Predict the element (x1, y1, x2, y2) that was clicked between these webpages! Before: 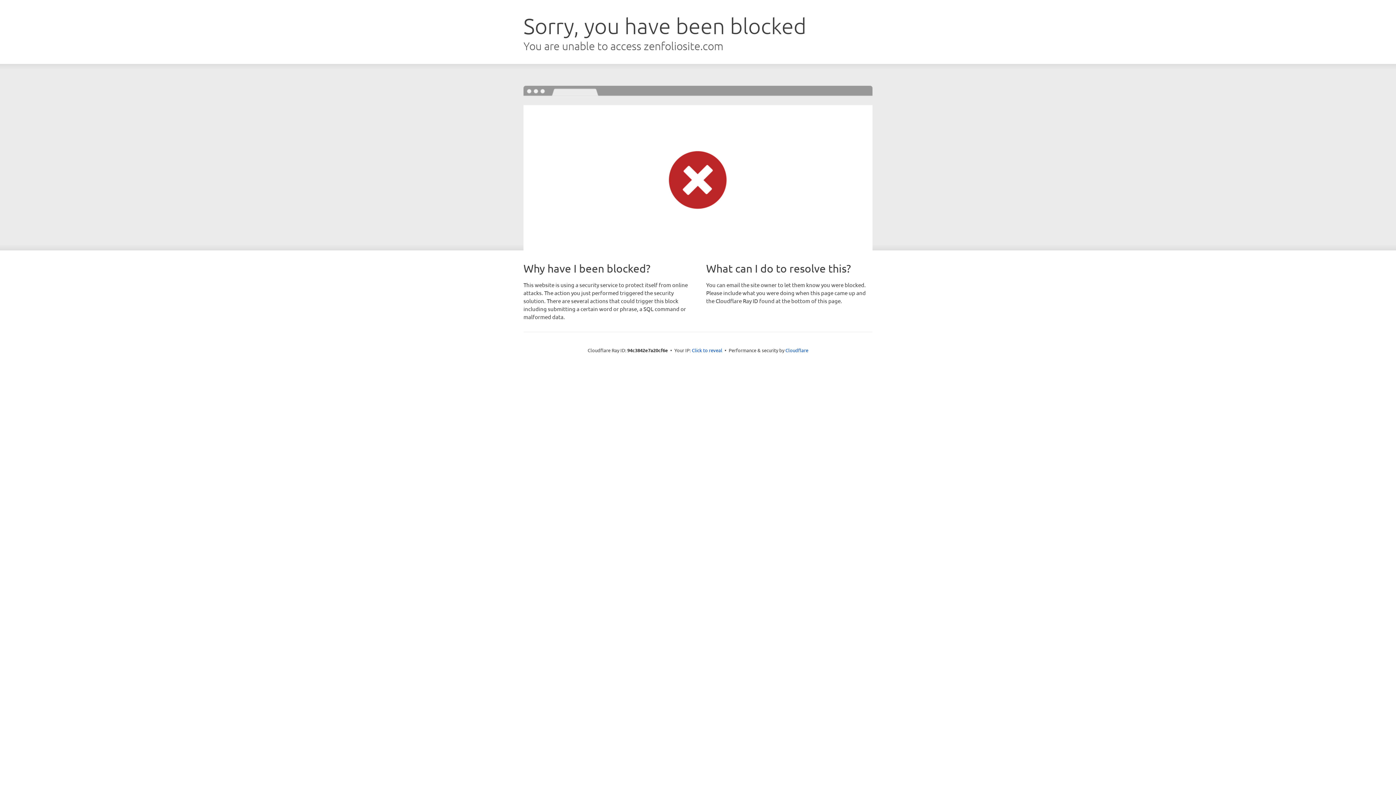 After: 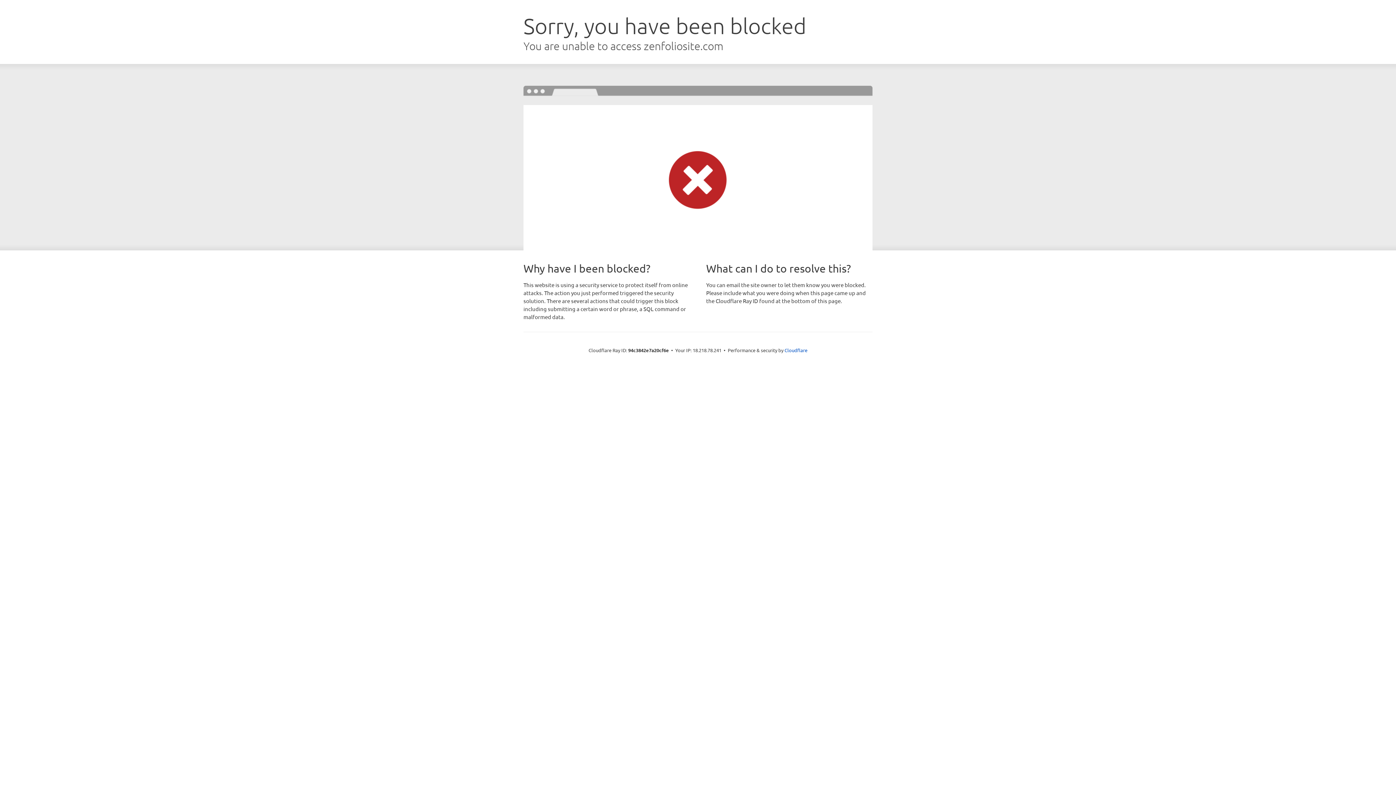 Action: label: Click to reveal bbox: (692, 346, 722, 353)